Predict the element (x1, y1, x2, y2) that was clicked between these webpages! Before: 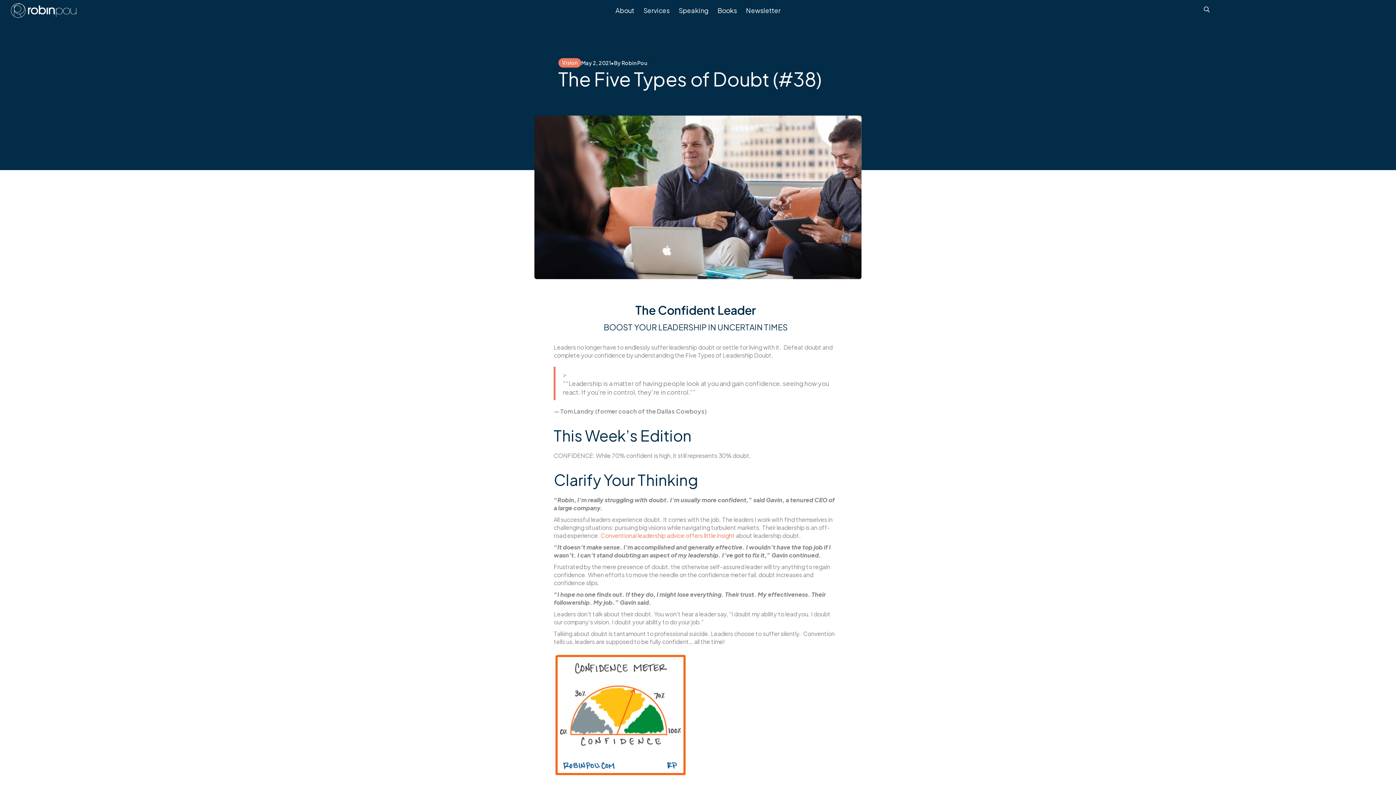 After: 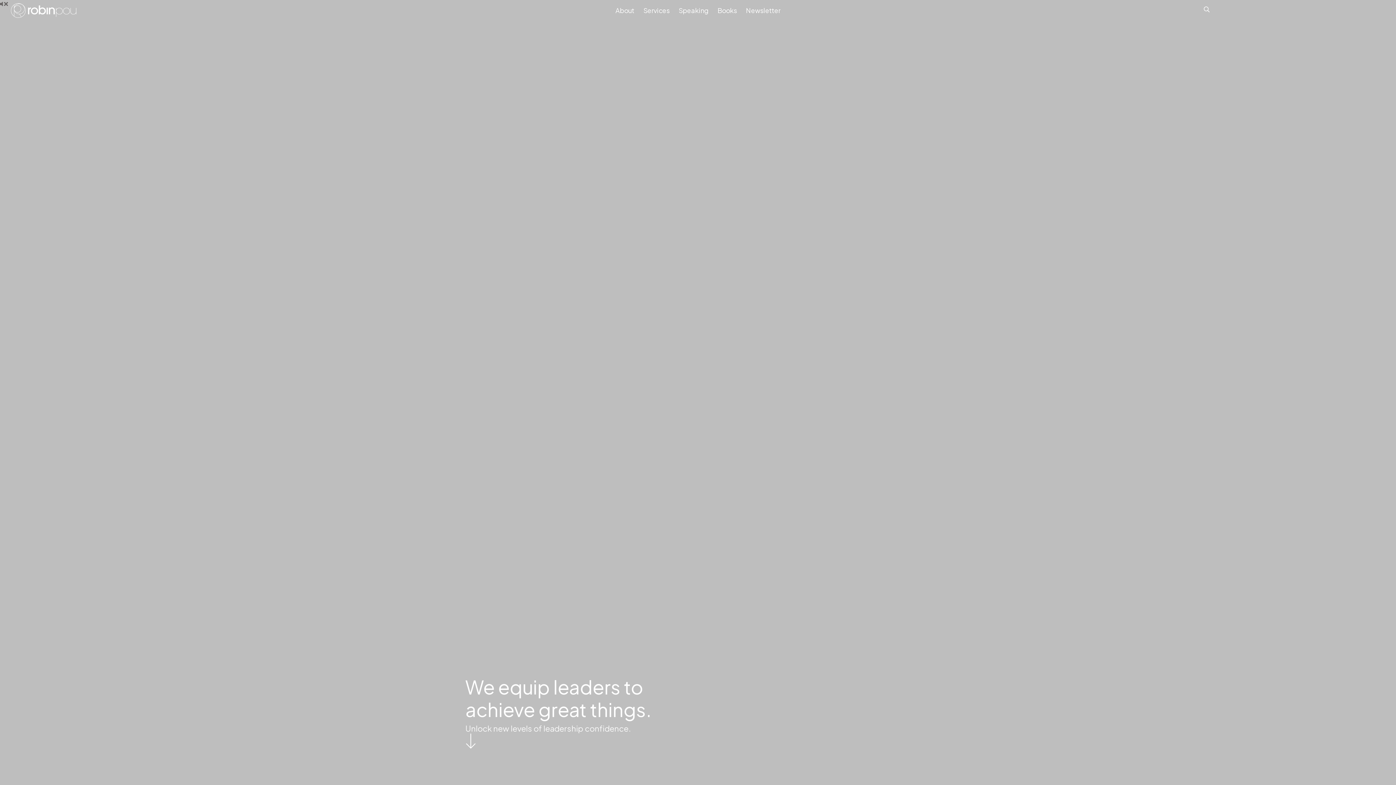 Action: bbox: (10, 5, 76, 13)